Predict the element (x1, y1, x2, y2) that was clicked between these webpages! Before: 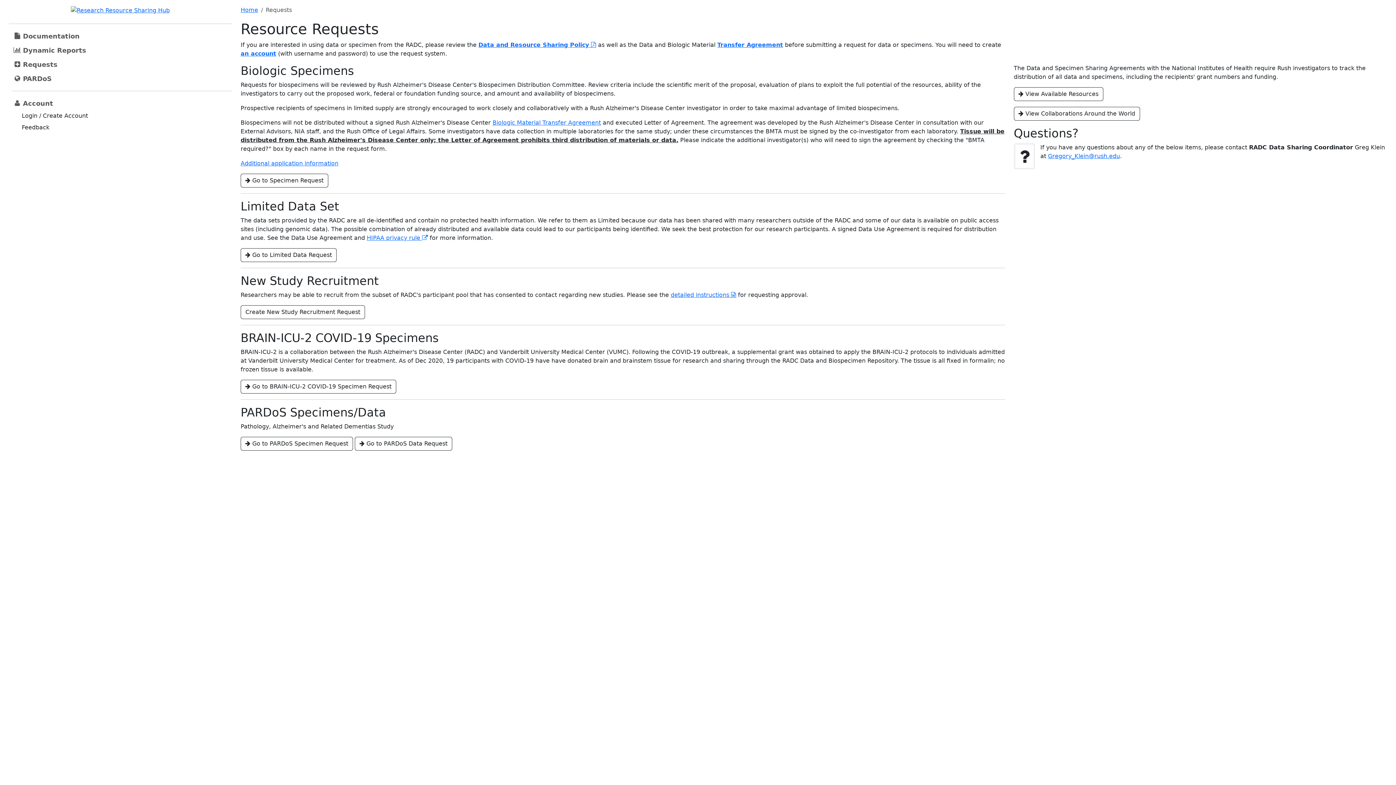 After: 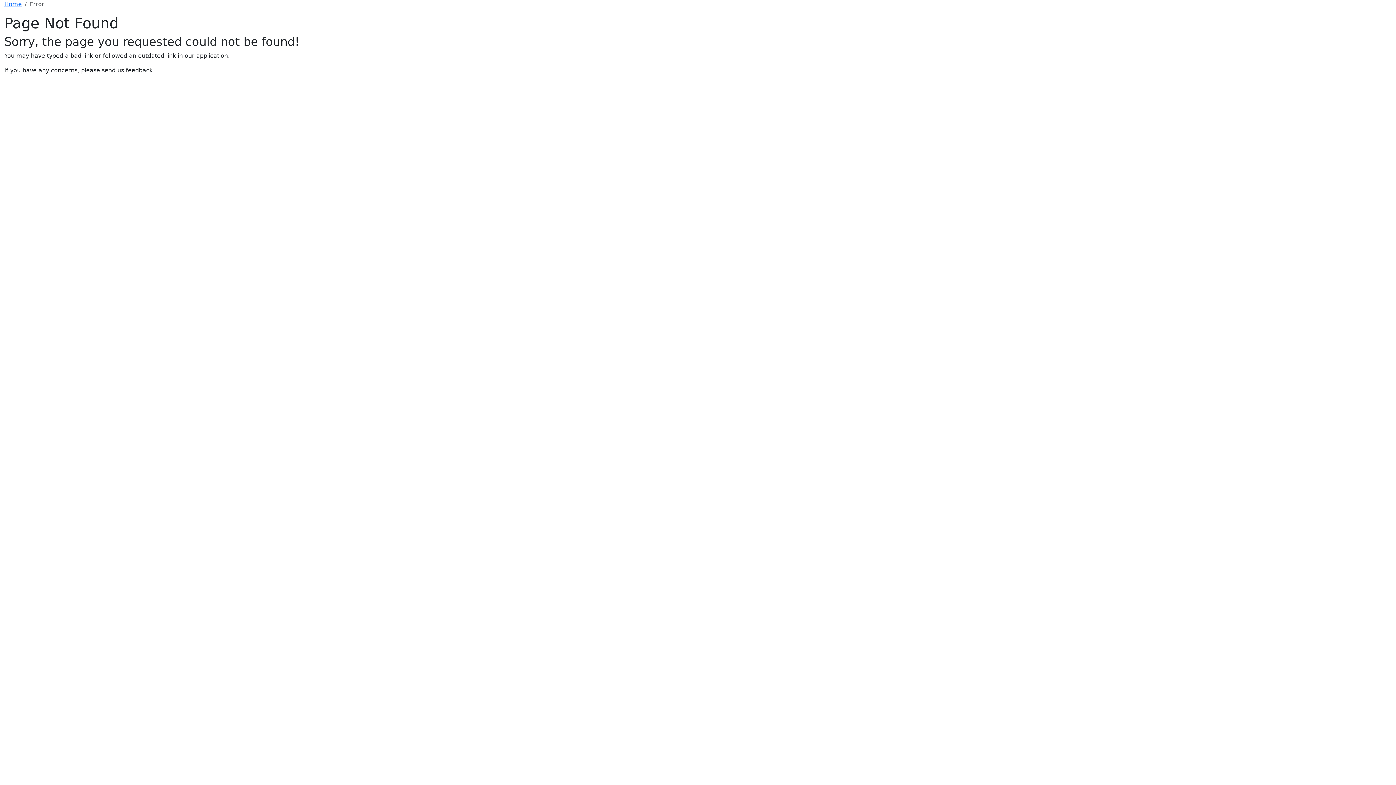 Action: bbox: (70, 6, 169, 13)